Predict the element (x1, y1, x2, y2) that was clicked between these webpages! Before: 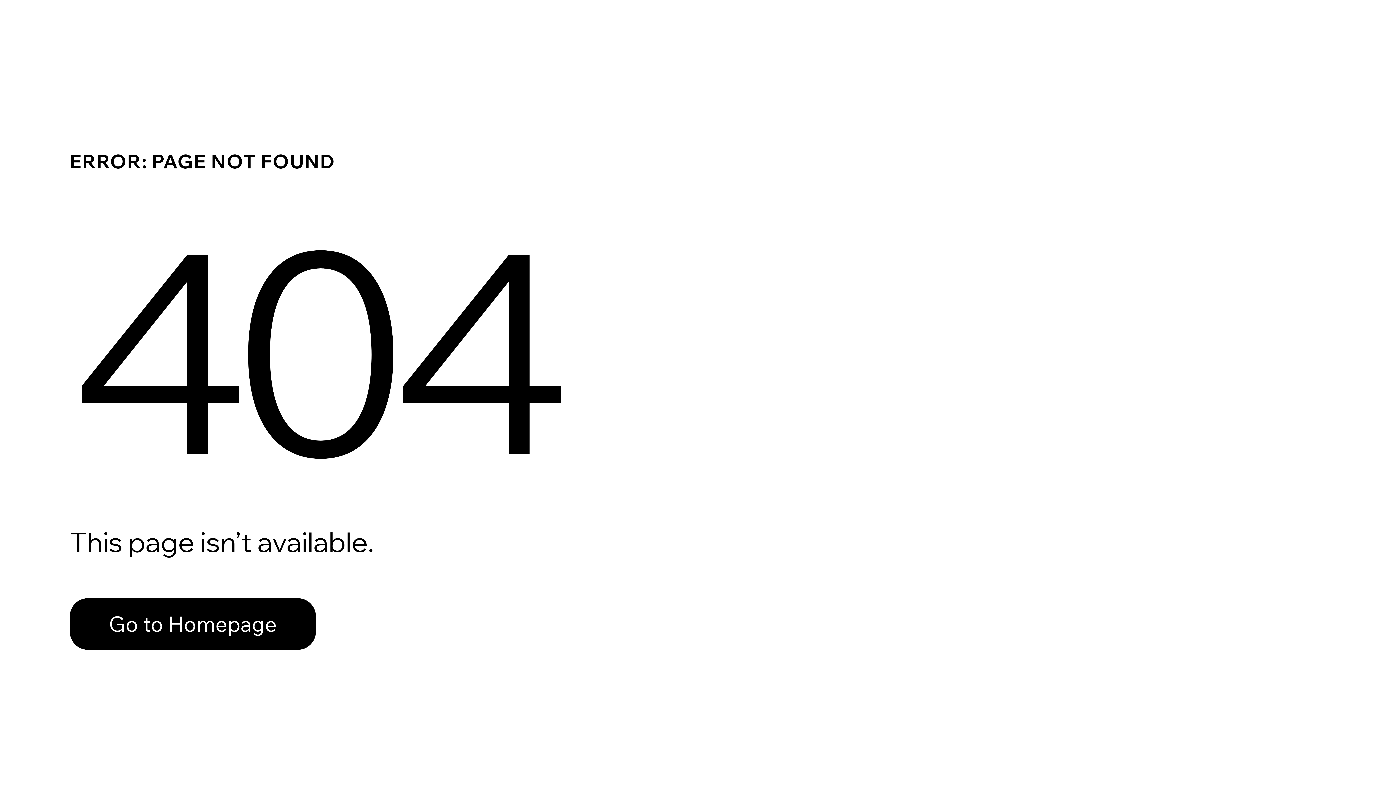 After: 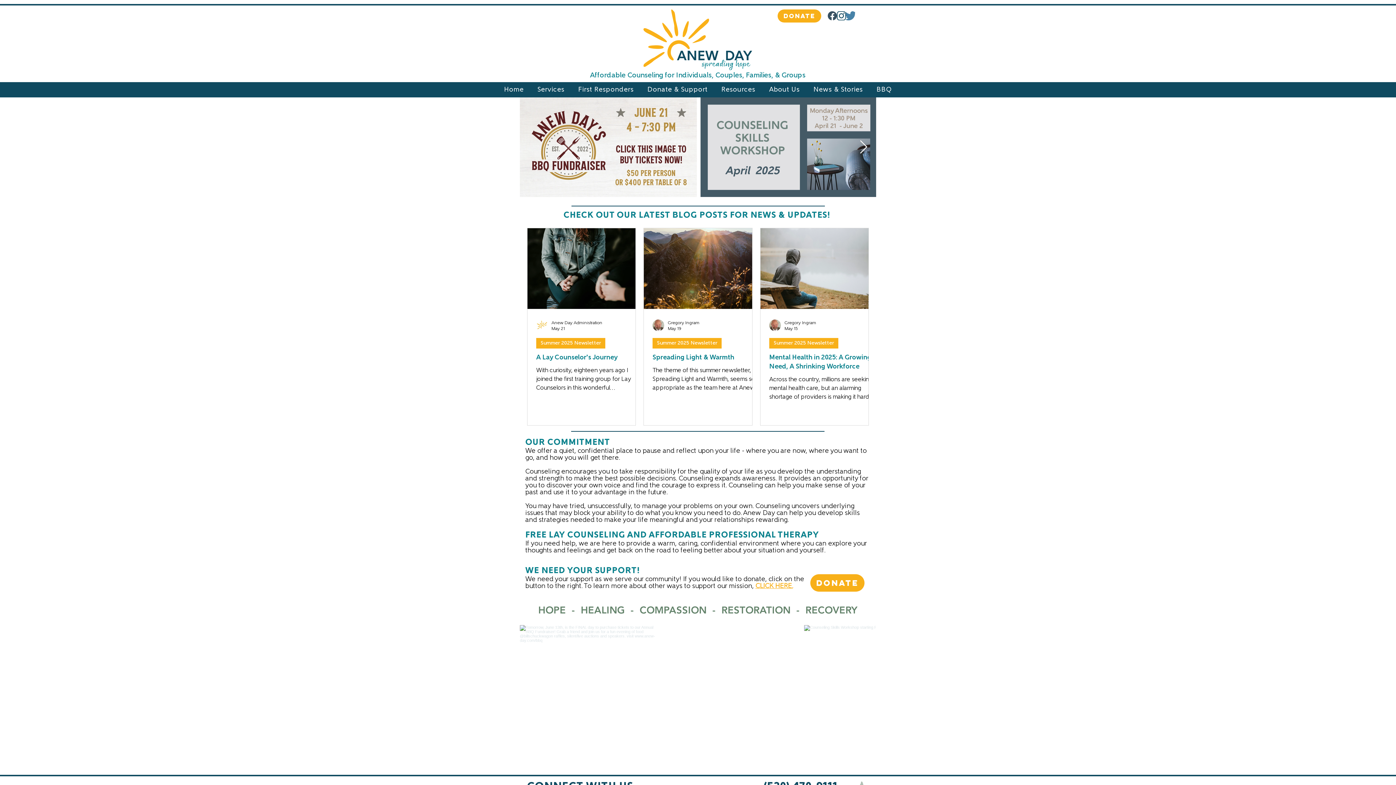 Action: label: Go to Homepage bbox: (69, 582, 768, 659)